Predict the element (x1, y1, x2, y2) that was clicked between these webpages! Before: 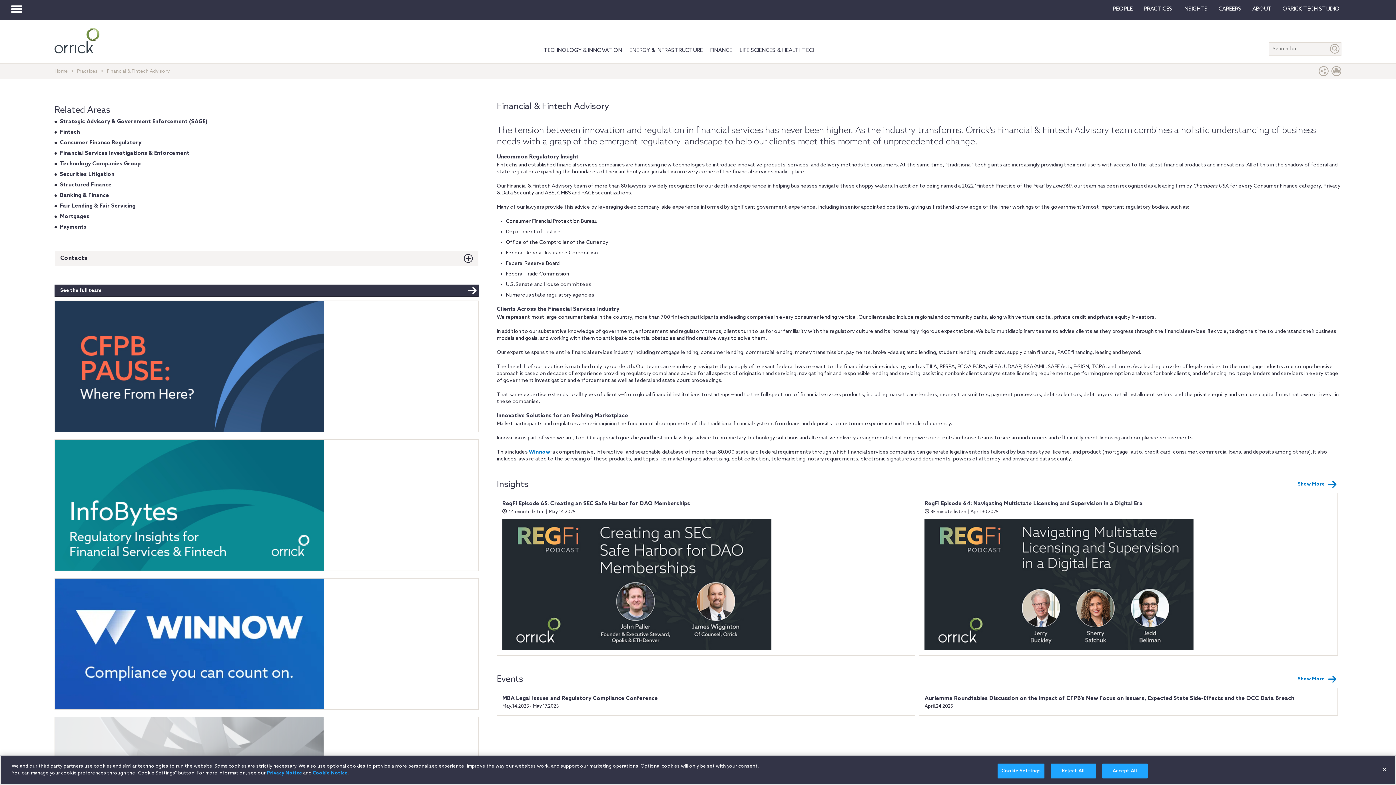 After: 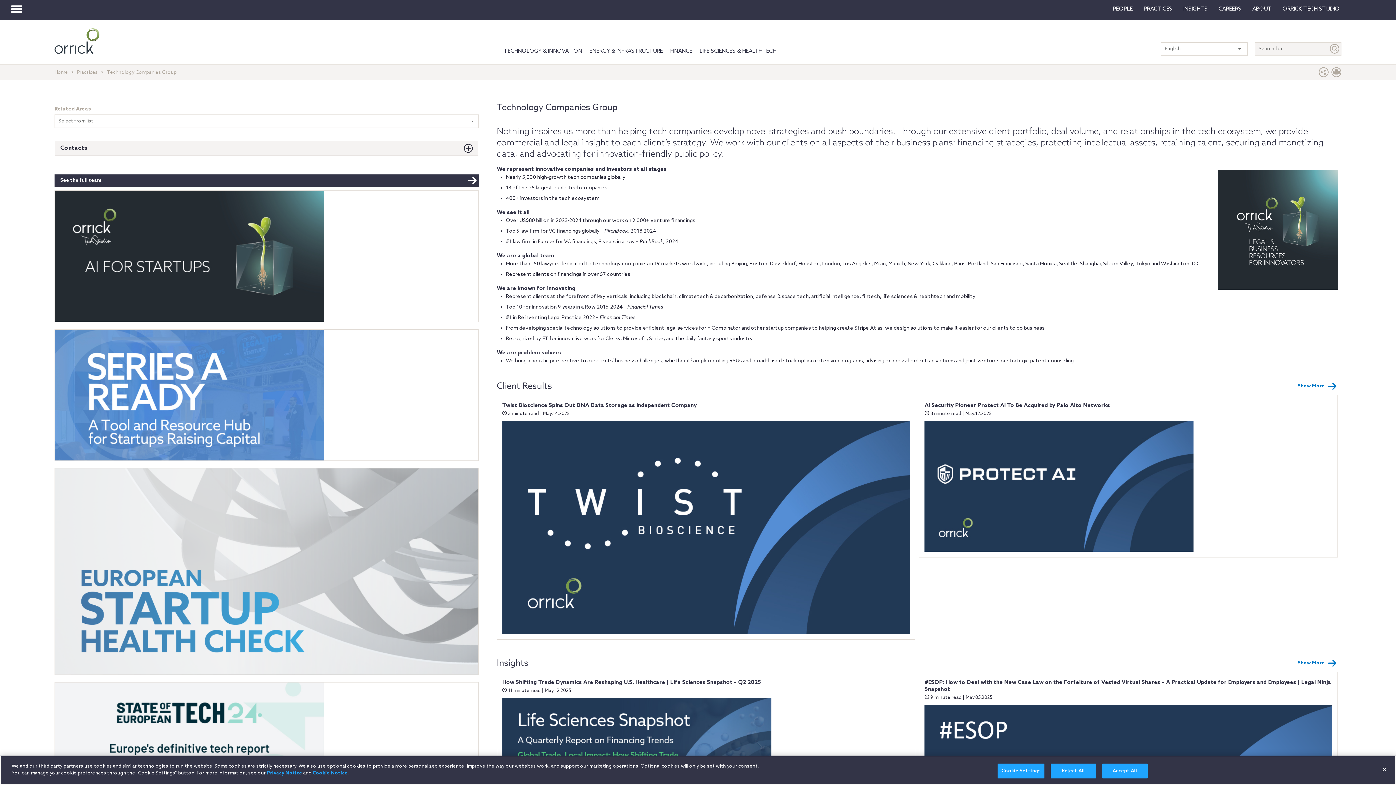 Action: bbox: (60, 160, 140, 167) label: Technology Companies Group